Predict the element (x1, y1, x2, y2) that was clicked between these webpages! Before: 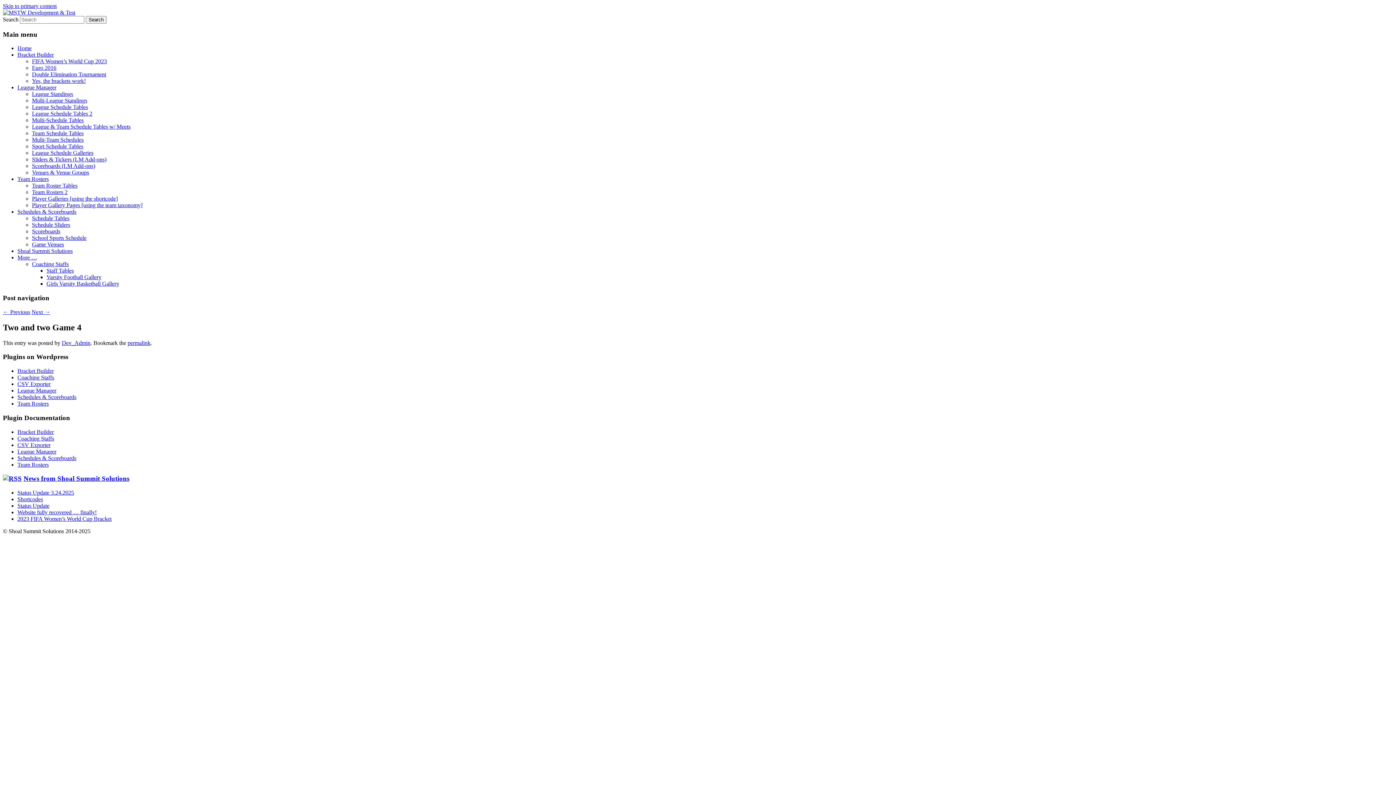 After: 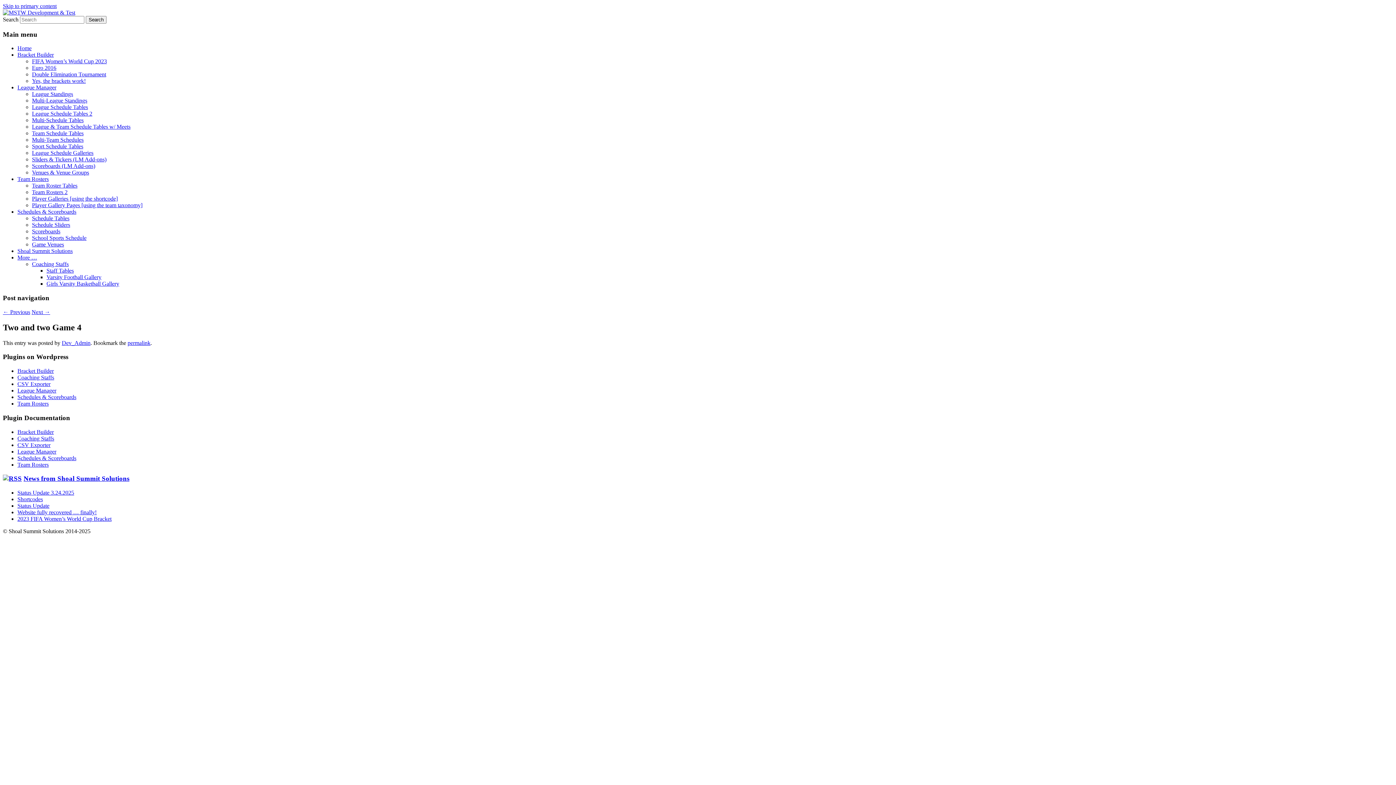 Action: label: More … bbox: (17, 254, 37, 260)